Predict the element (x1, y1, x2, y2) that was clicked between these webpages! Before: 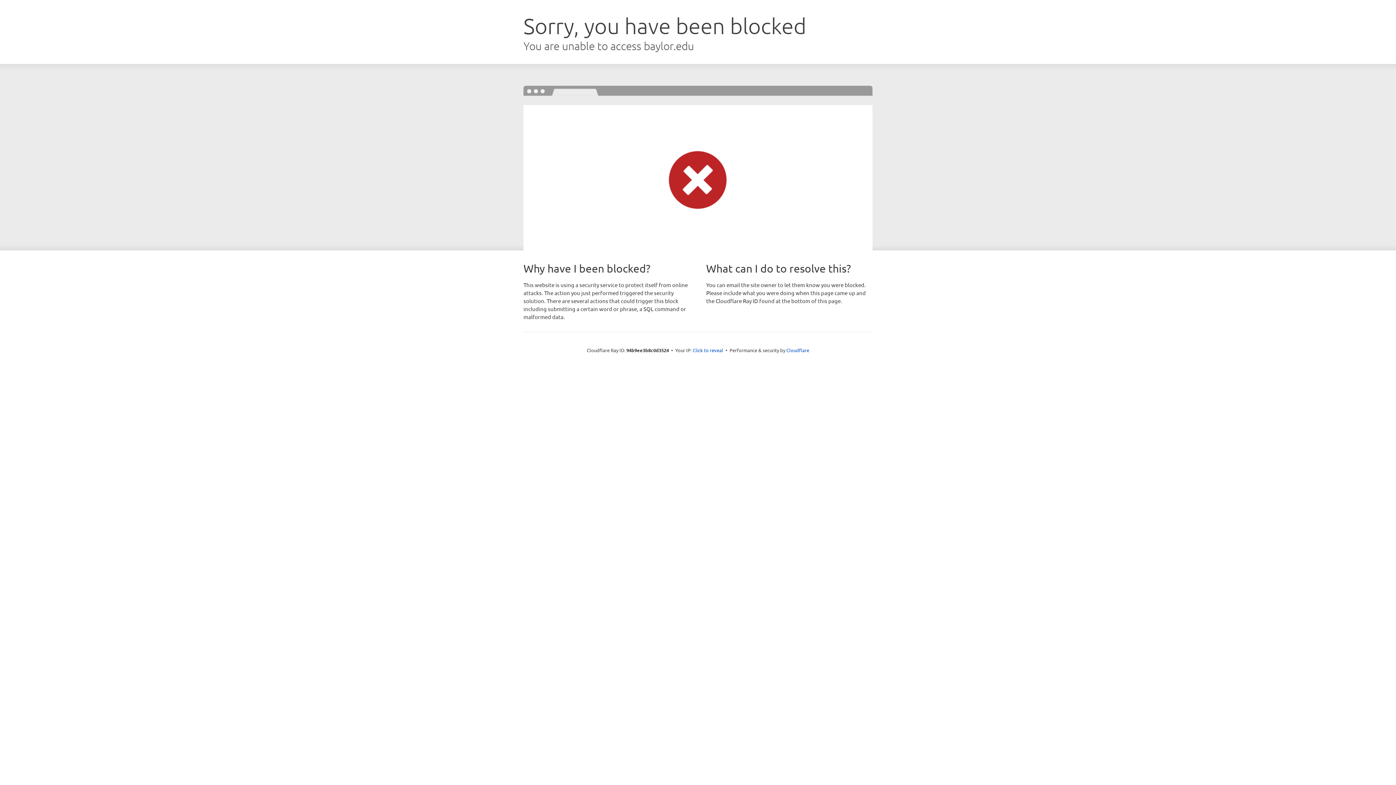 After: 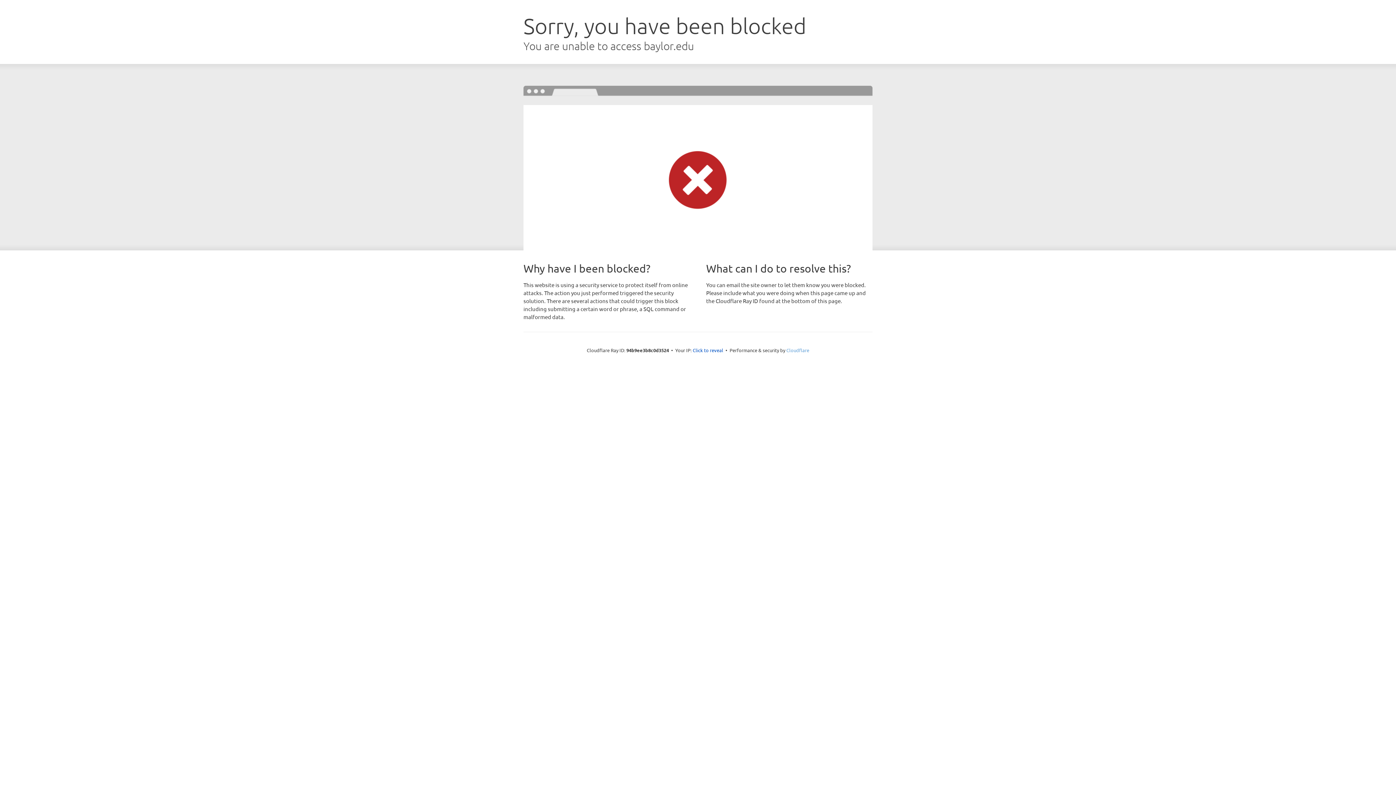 Action: bbox: (786, 347, 809, 353) label: Cloudflare